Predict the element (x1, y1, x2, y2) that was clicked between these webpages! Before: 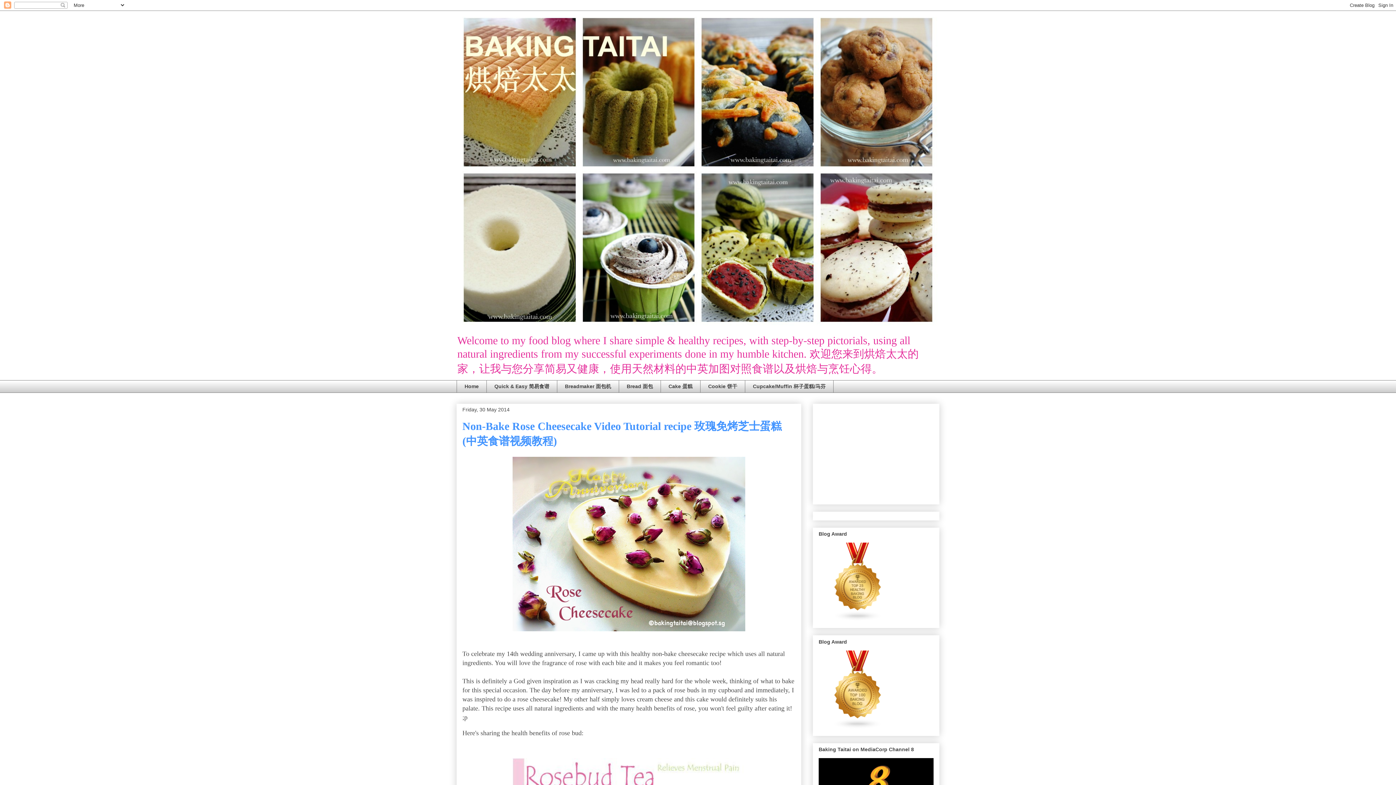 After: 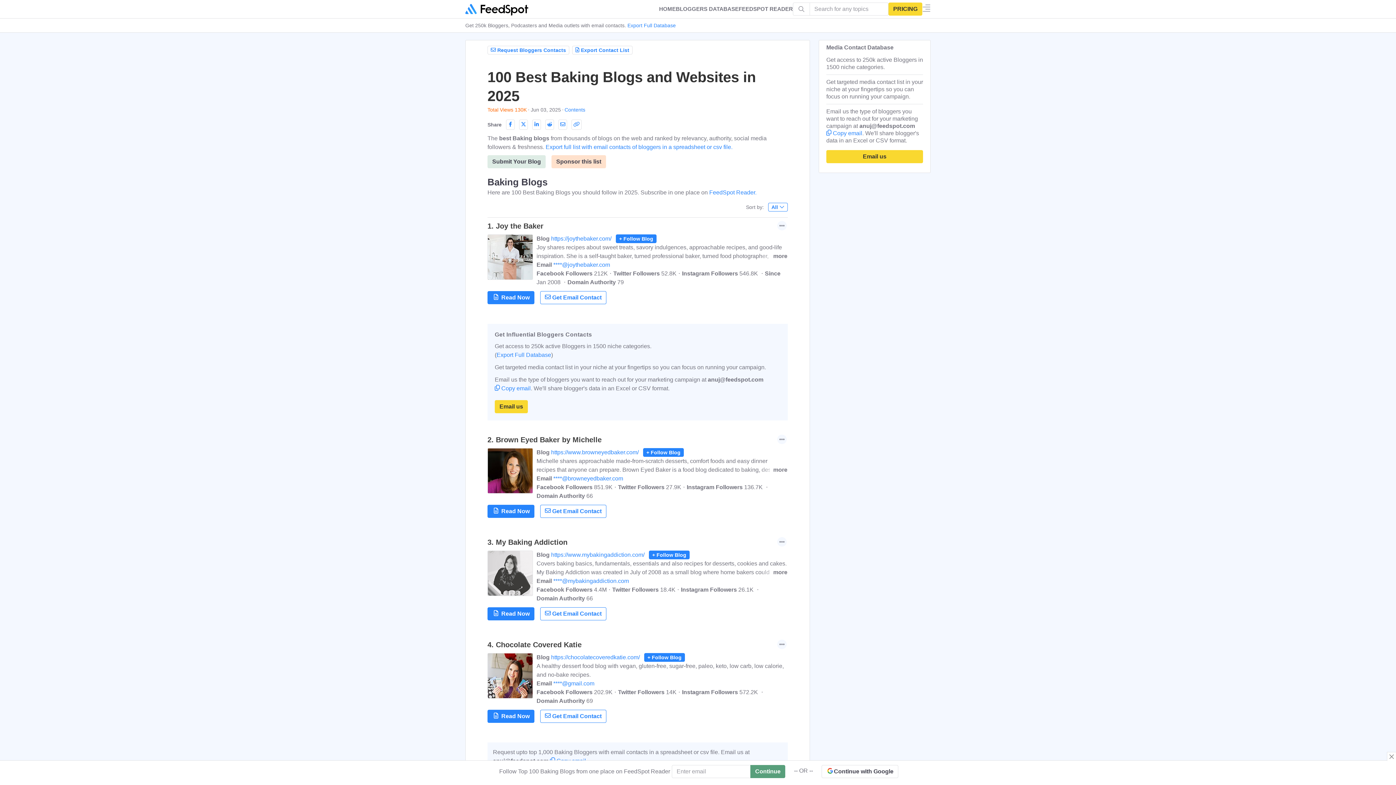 Action: bbox: (818, 724, 897, 730)